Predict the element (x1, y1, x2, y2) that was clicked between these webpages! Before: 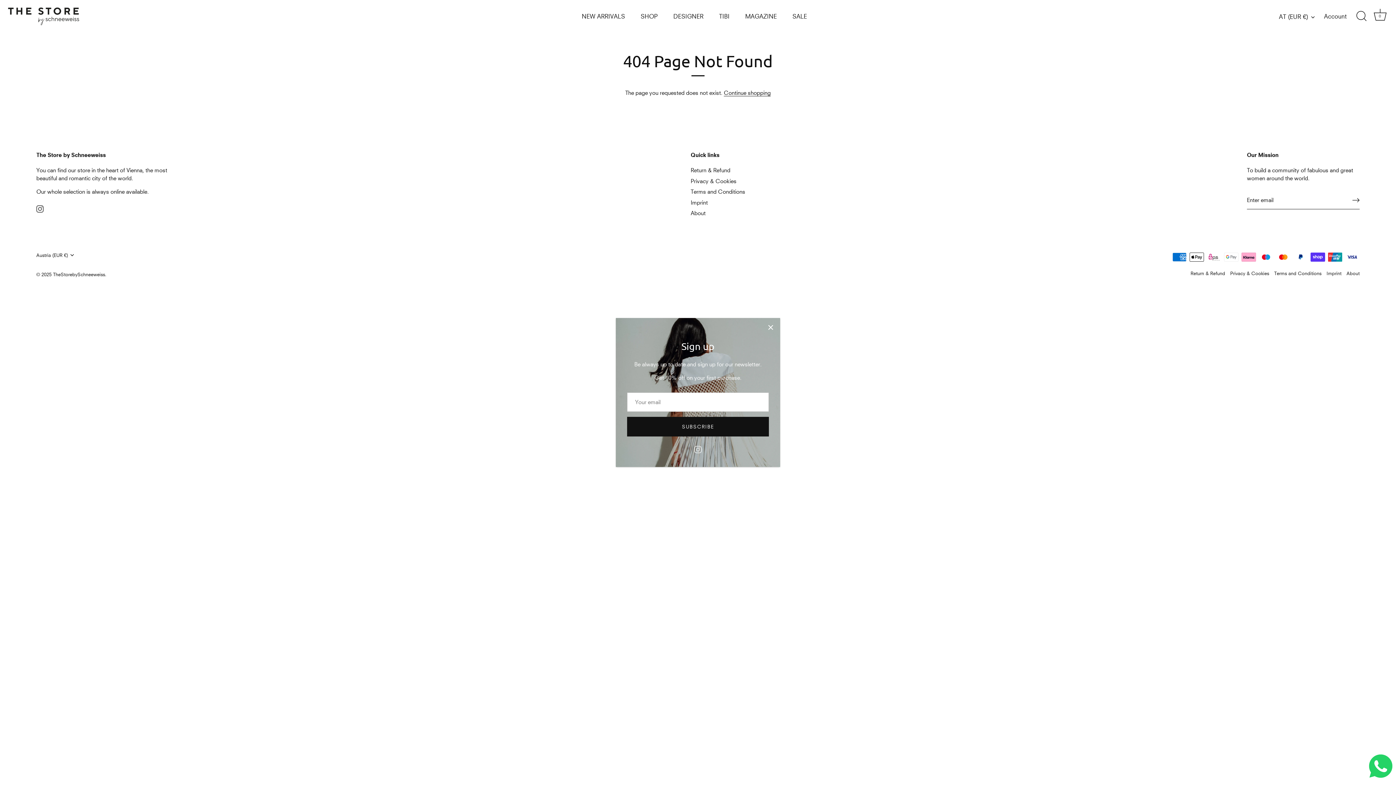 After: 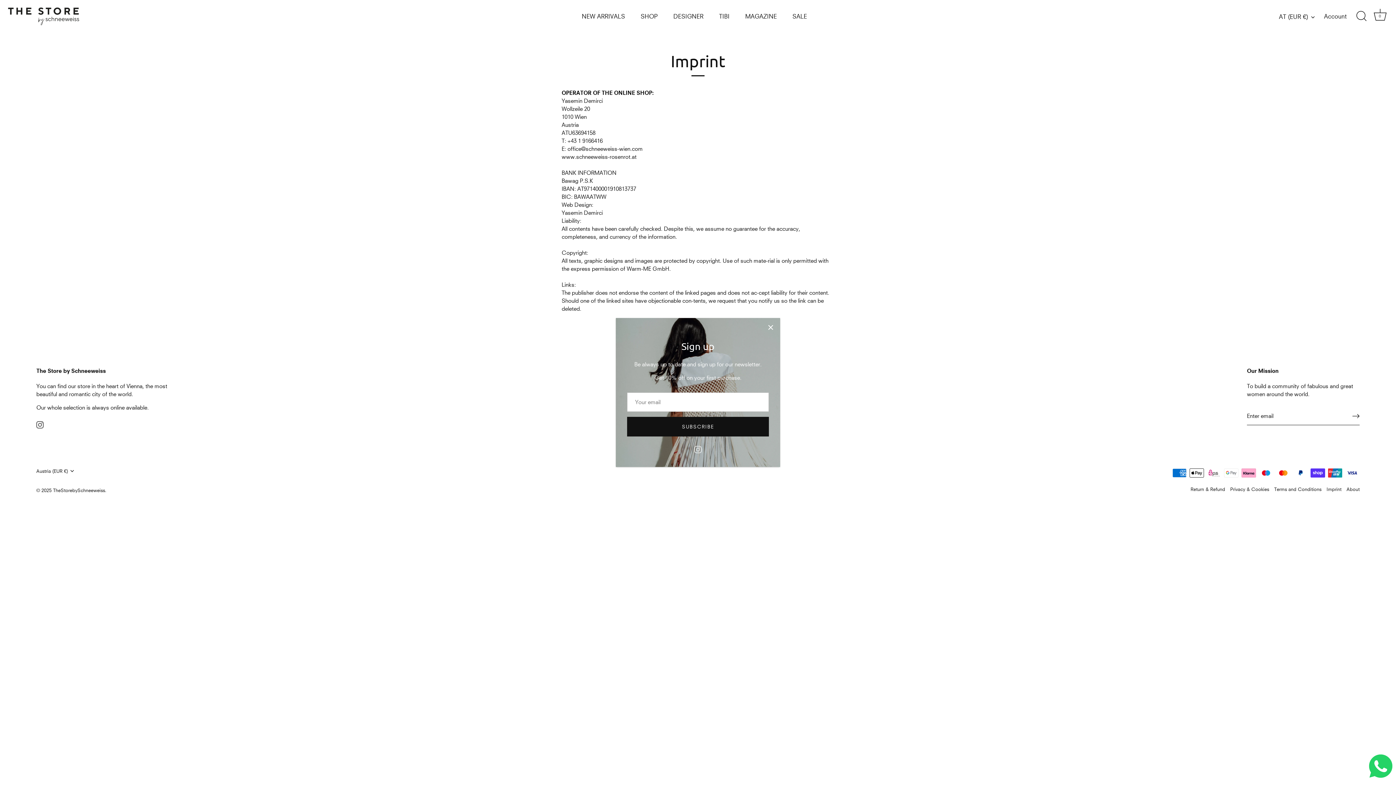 Action: label: Imprint bbox: (690, 199, 708, 205)